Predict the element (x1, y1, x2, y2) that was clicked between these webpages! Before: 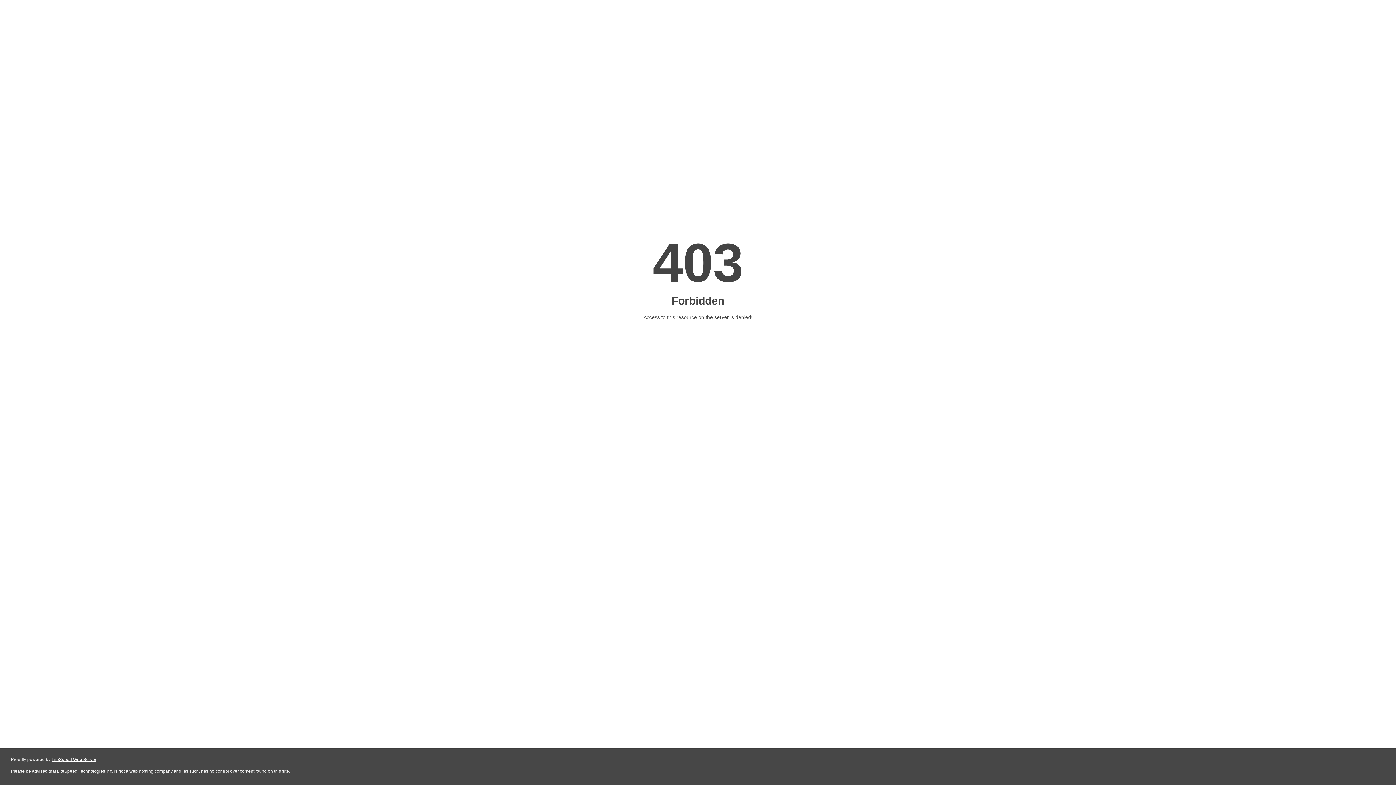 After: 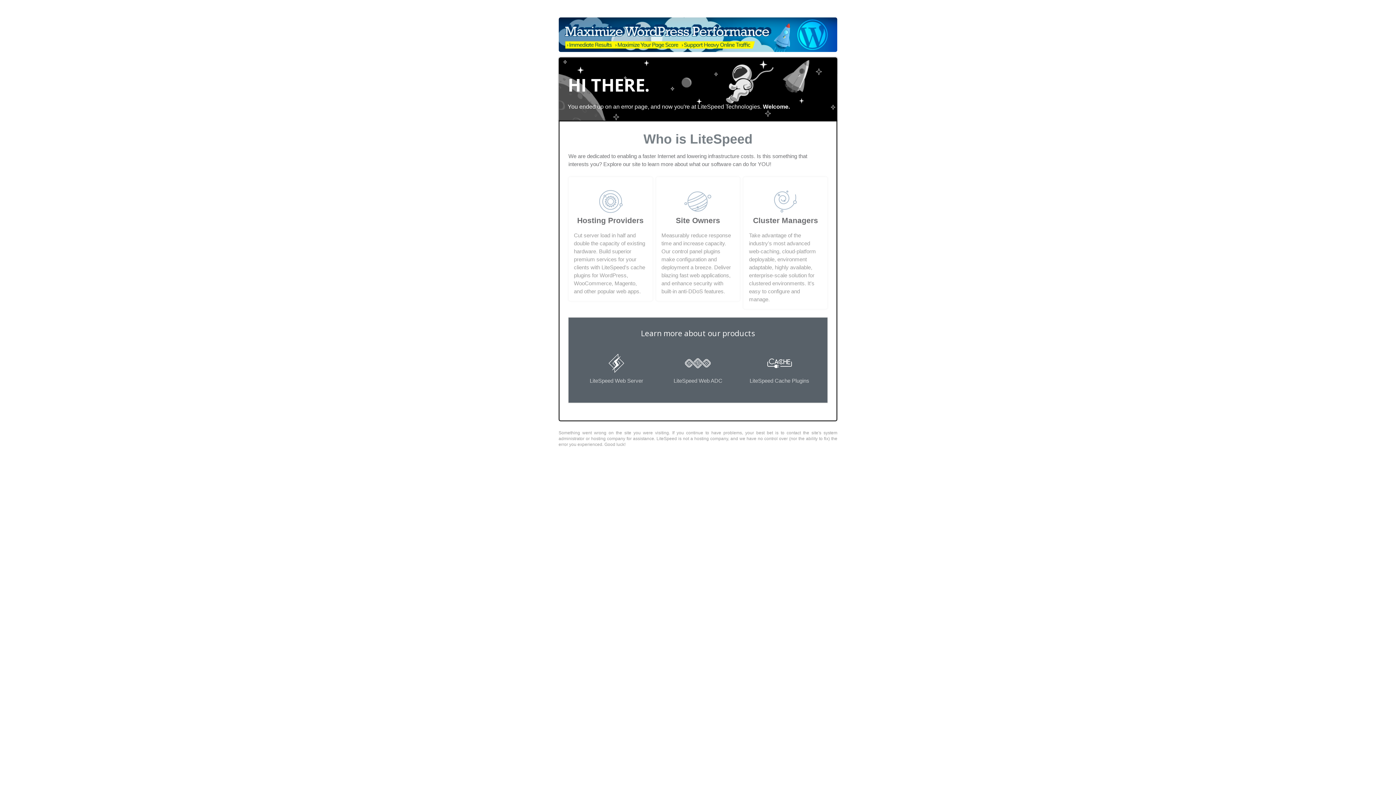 Action: bbox: (51, 757, 96, 762) label: LiteSpeed Web Server